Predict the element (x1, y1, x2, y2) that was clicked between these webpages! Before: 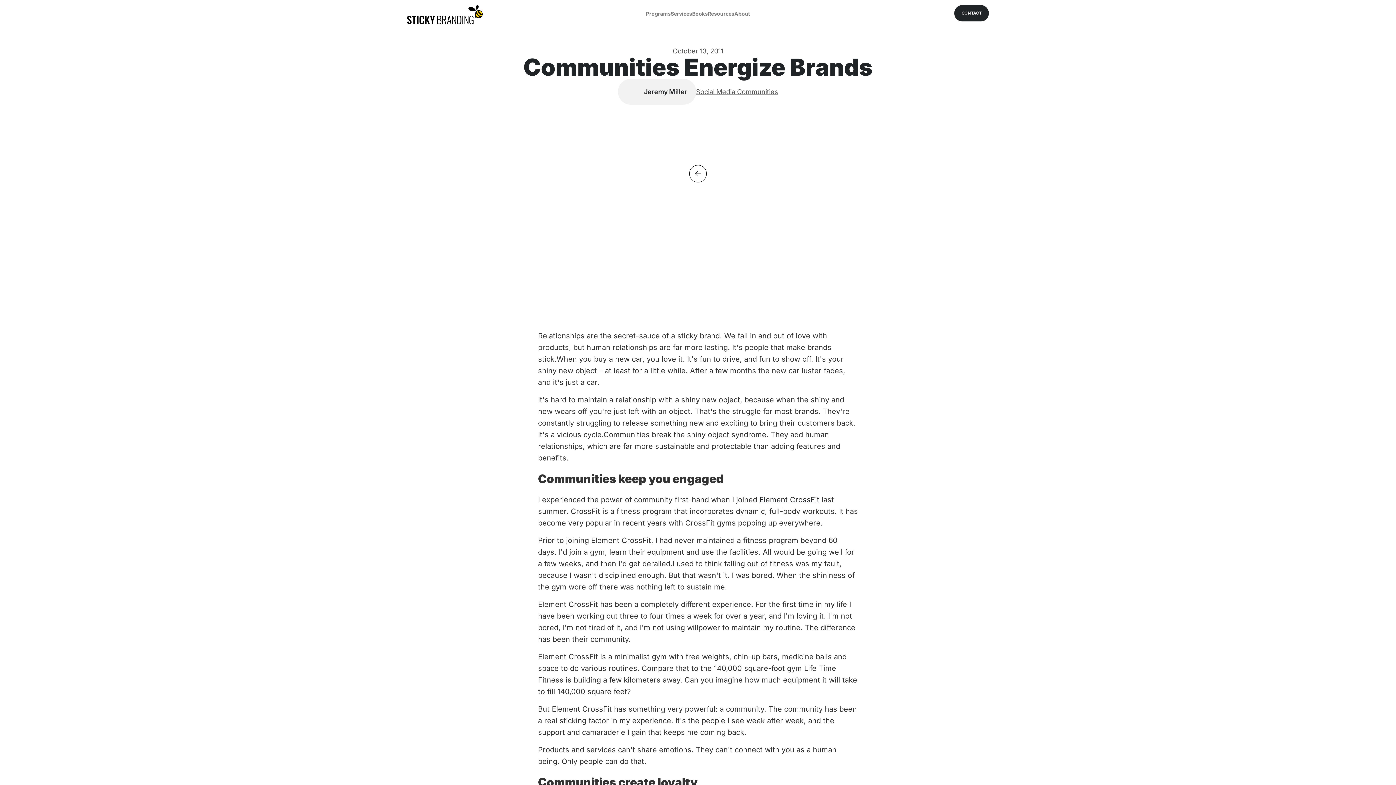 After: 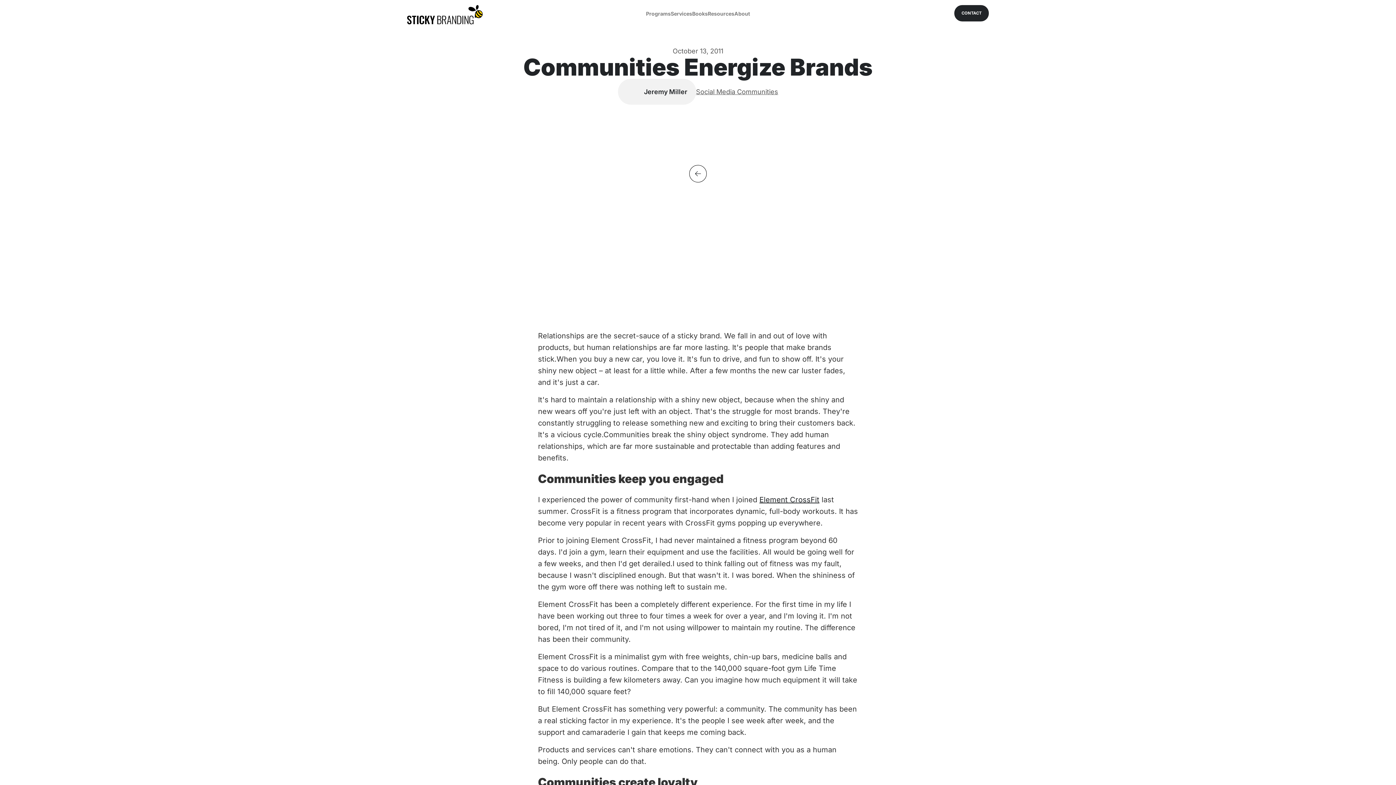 Action: bbox: (759, 495, 819, 504) label: Element CrossFit